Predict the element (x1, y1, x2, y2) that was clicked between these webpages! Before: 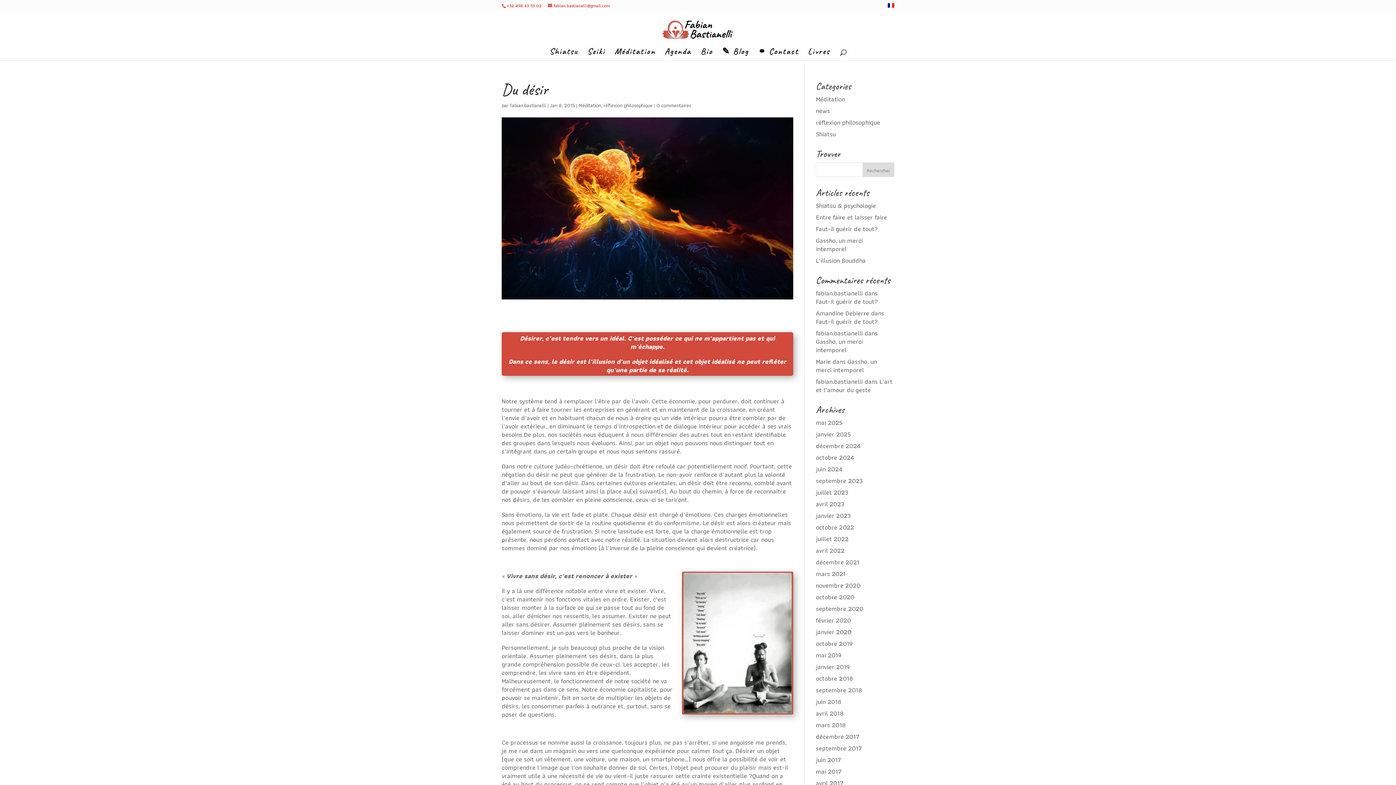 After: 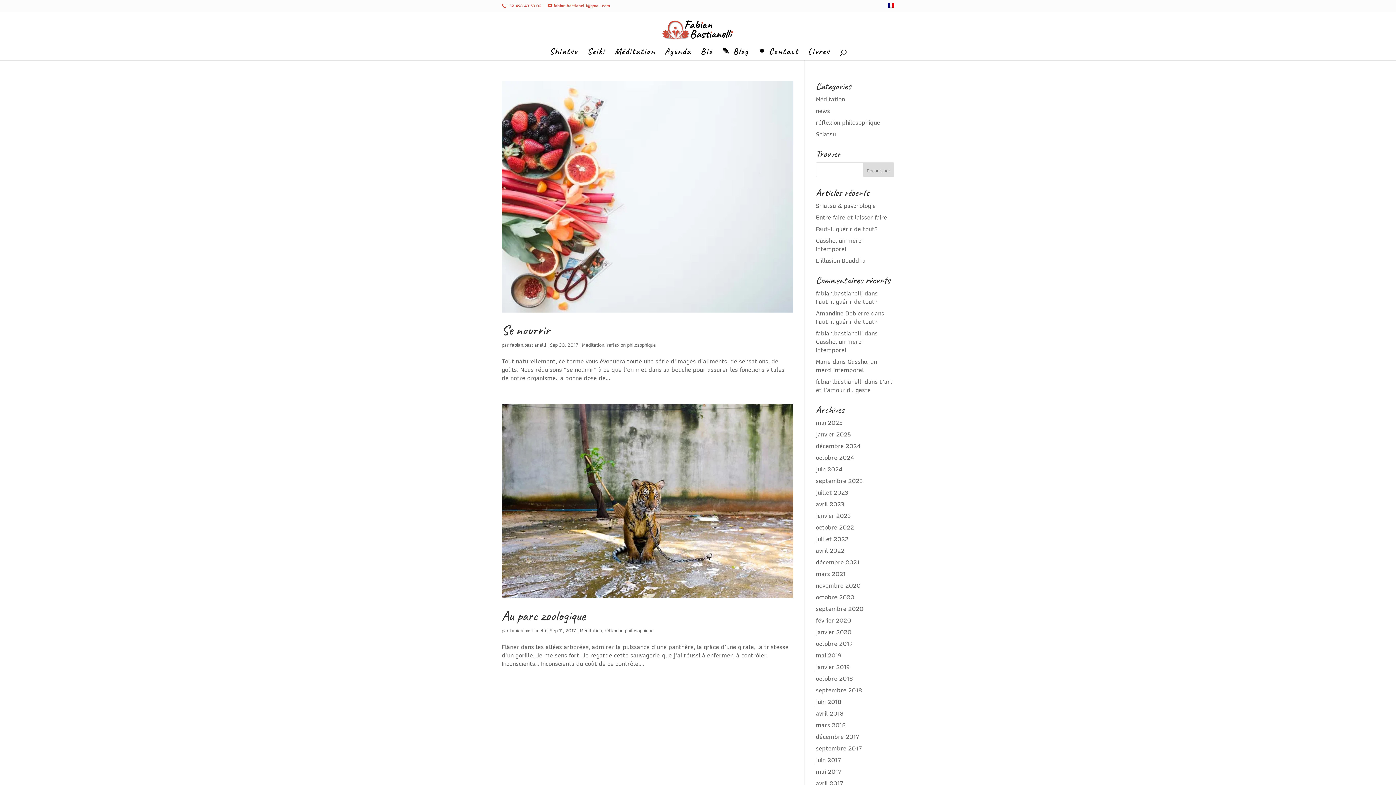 Action: bbox: (816, 743, 862, 753) label: septembre 2017